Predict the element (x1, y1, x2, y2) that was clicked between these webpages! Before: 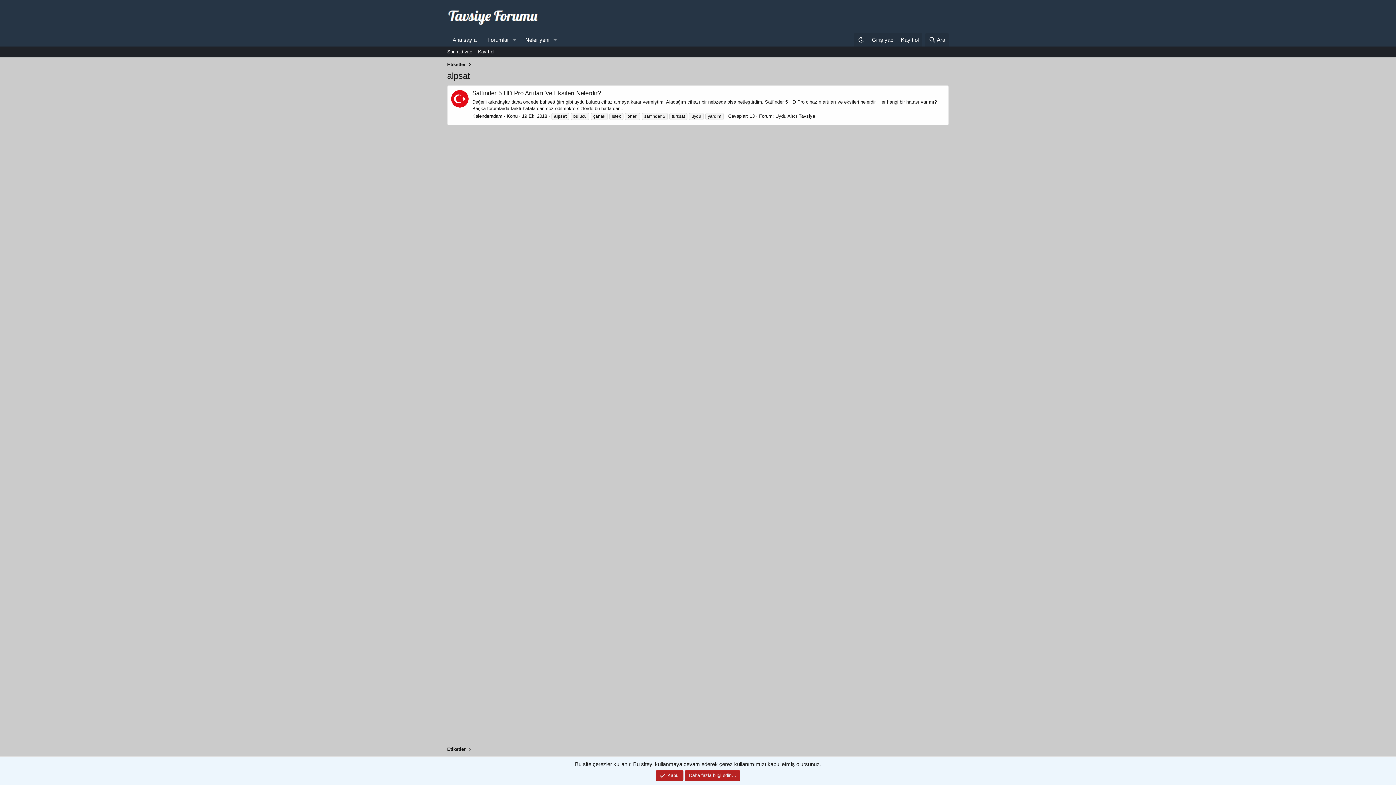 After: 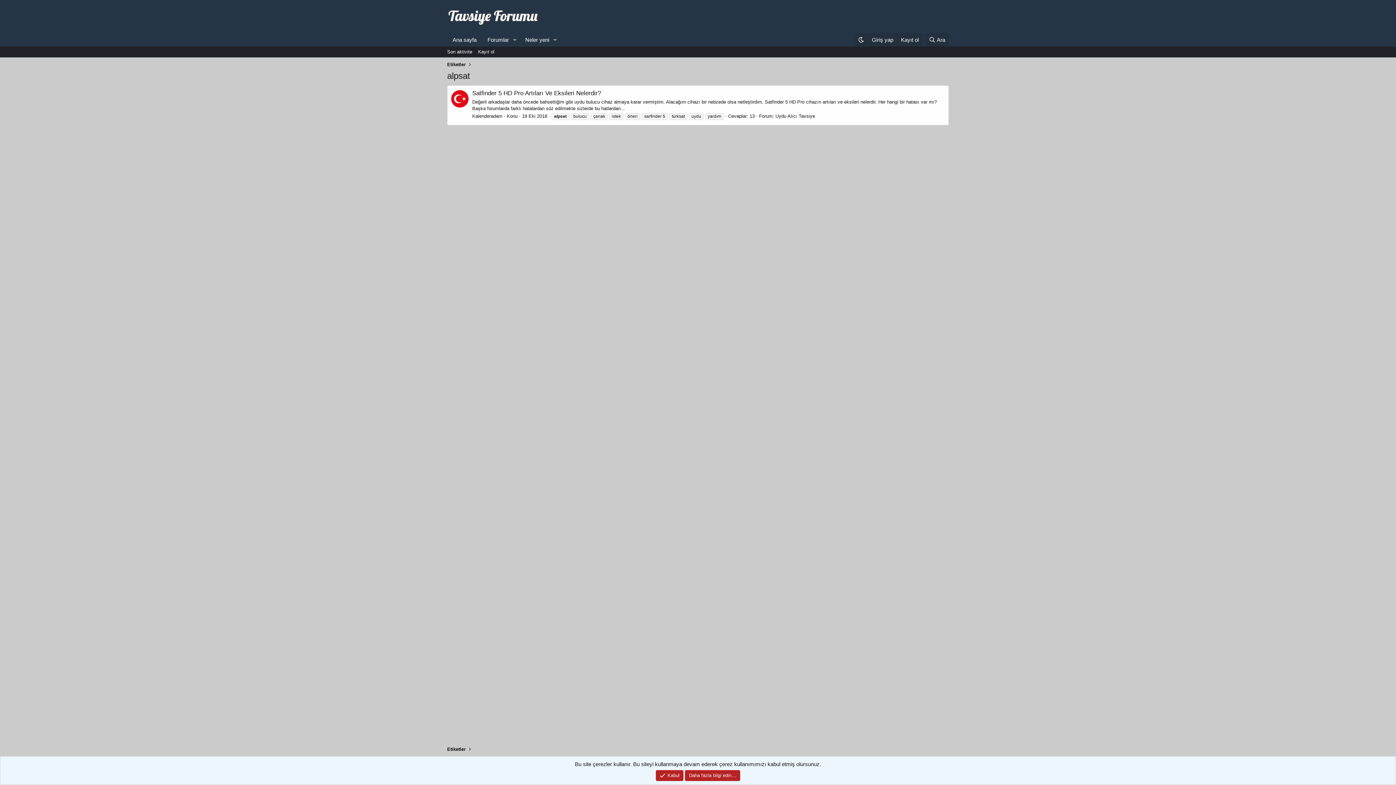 Action: bbox: (451, 90, 468, 107)